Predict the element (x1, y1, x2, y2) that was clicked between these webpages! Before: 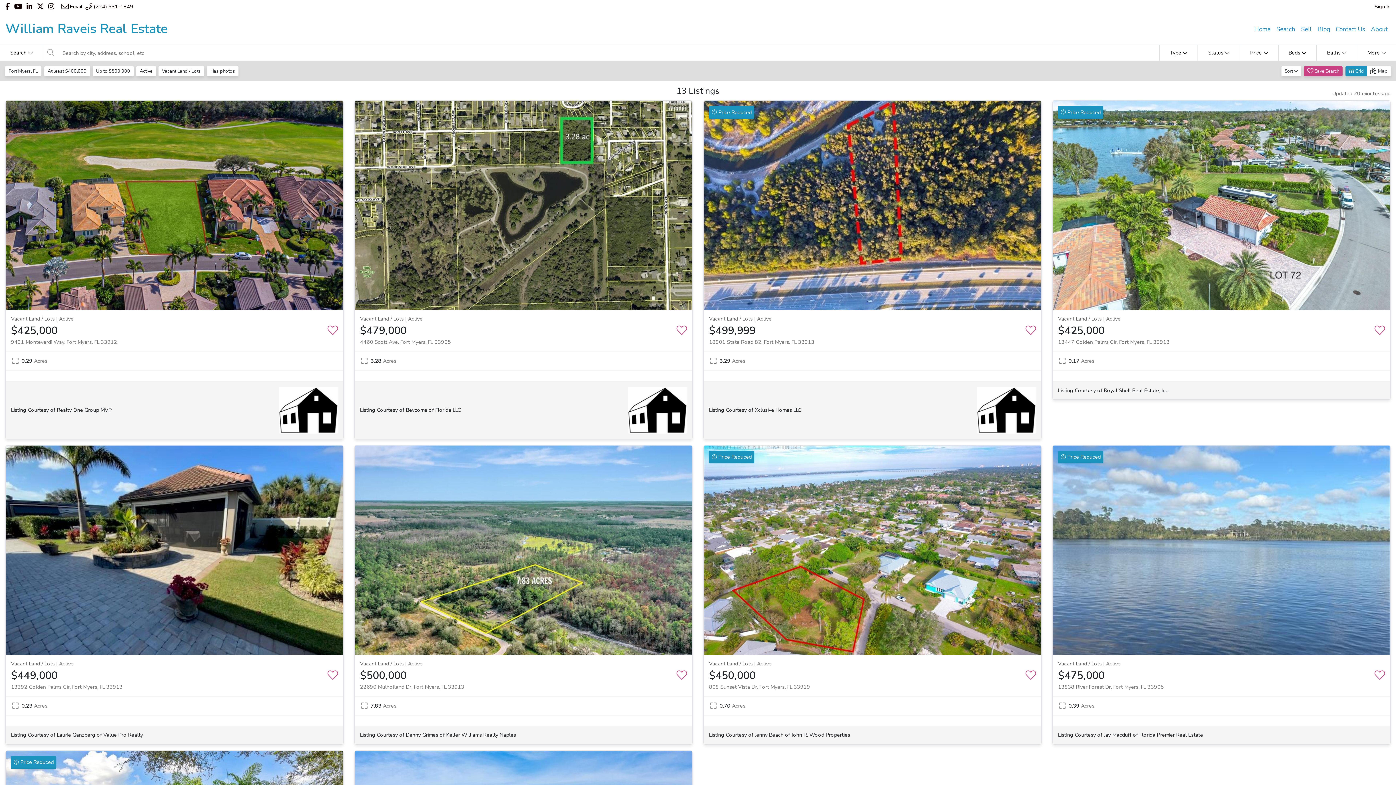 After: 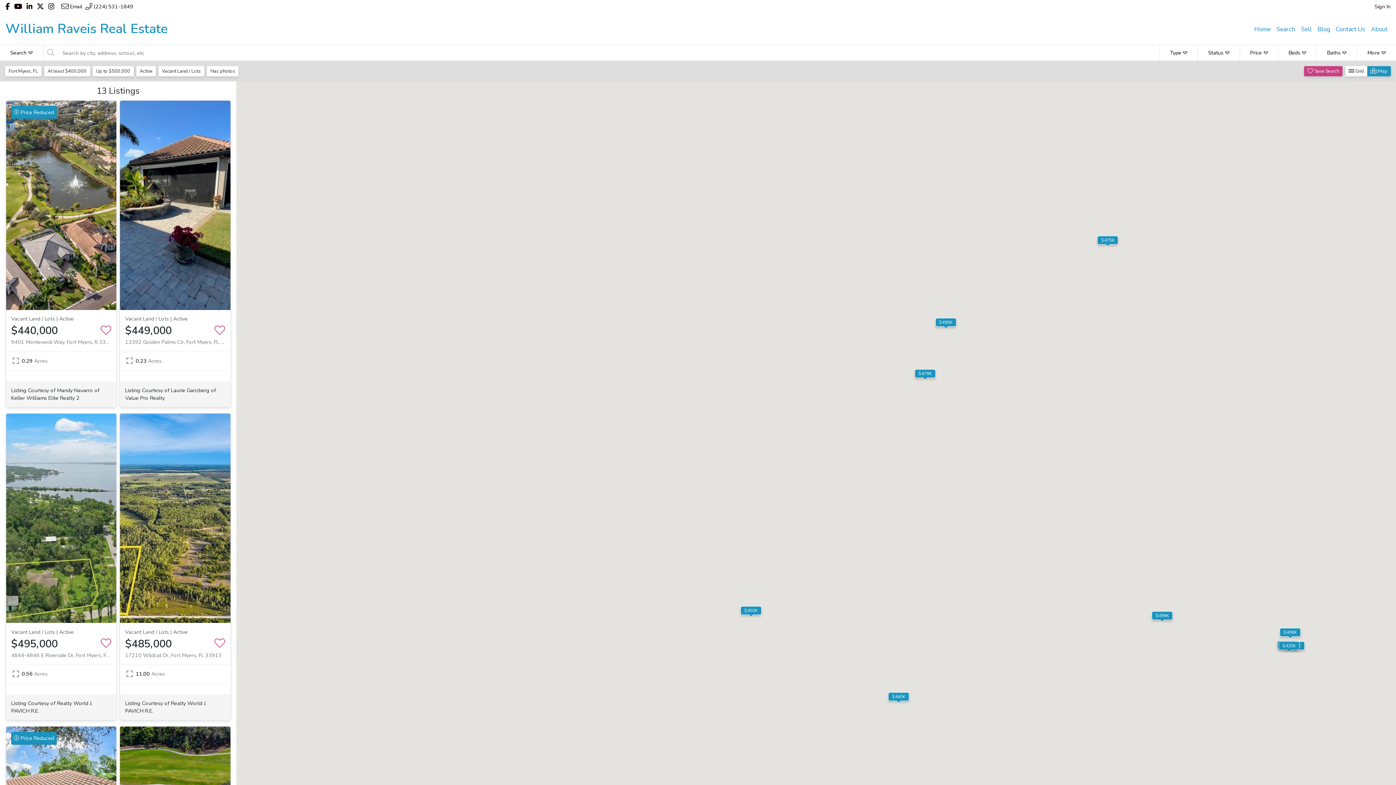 Action: label:  Grid bbox: (1345, 66, 1367, 76)